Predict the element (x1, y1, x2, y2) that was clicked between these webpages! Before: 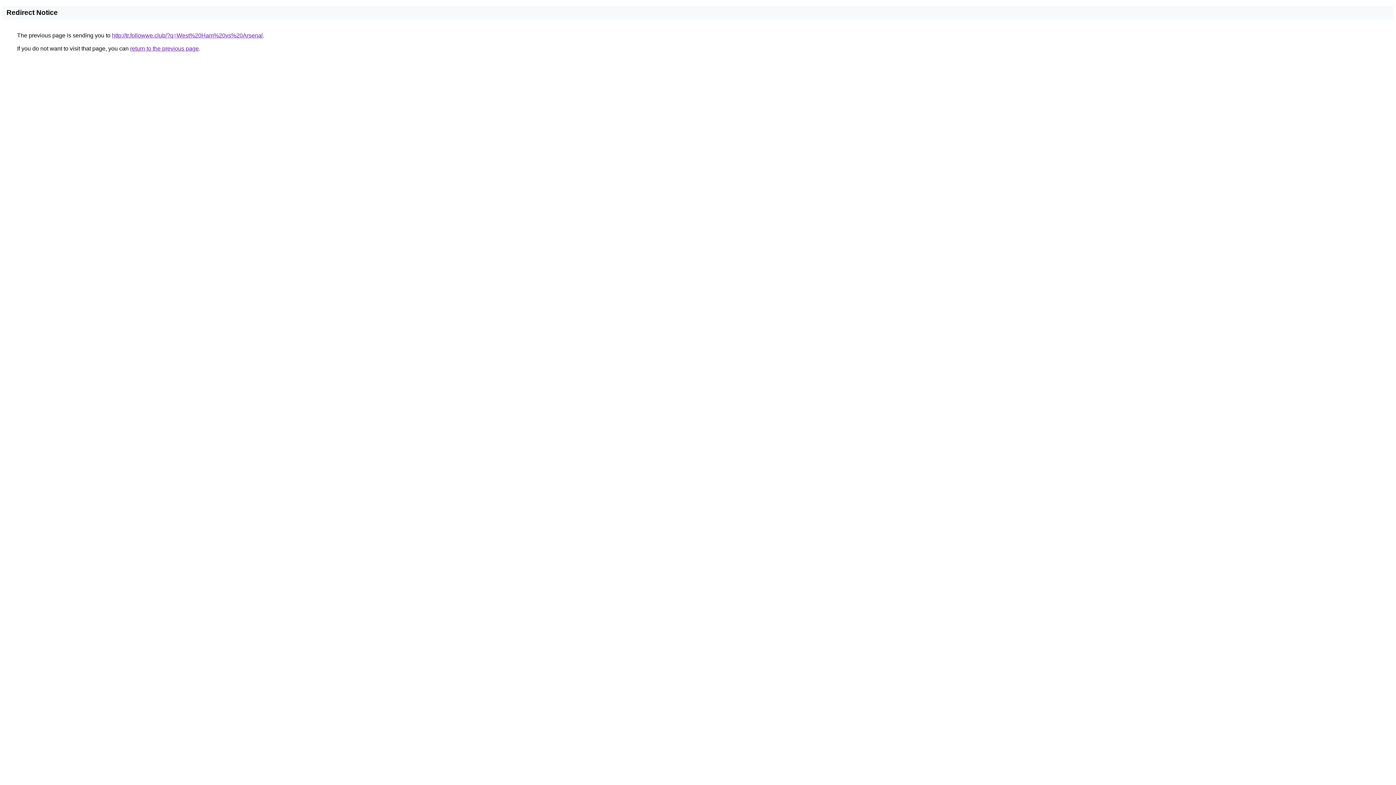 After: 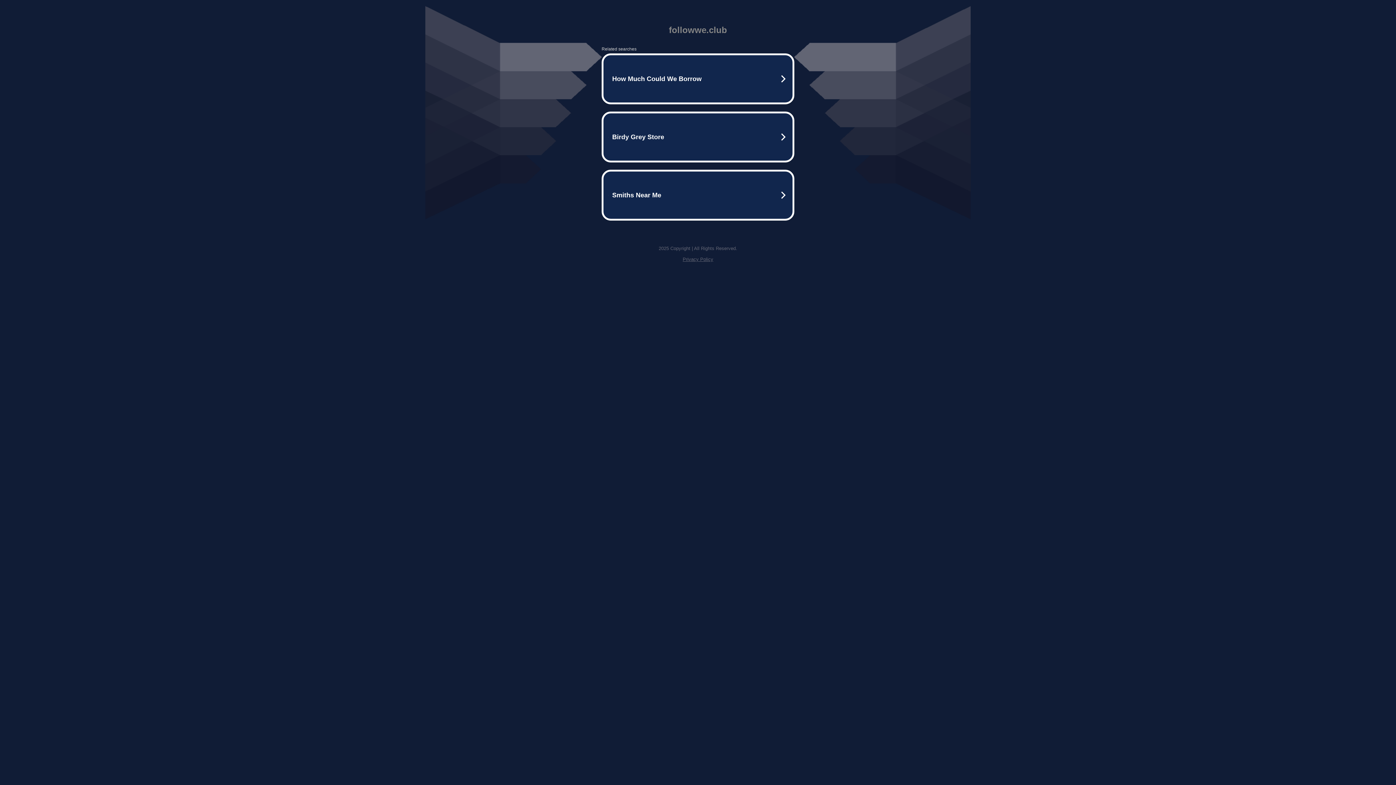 Action: bbox: (112, 32, 262, 38) label: http://tr.followwe.club/?q=West%20Ham%20vs%20Arsenal